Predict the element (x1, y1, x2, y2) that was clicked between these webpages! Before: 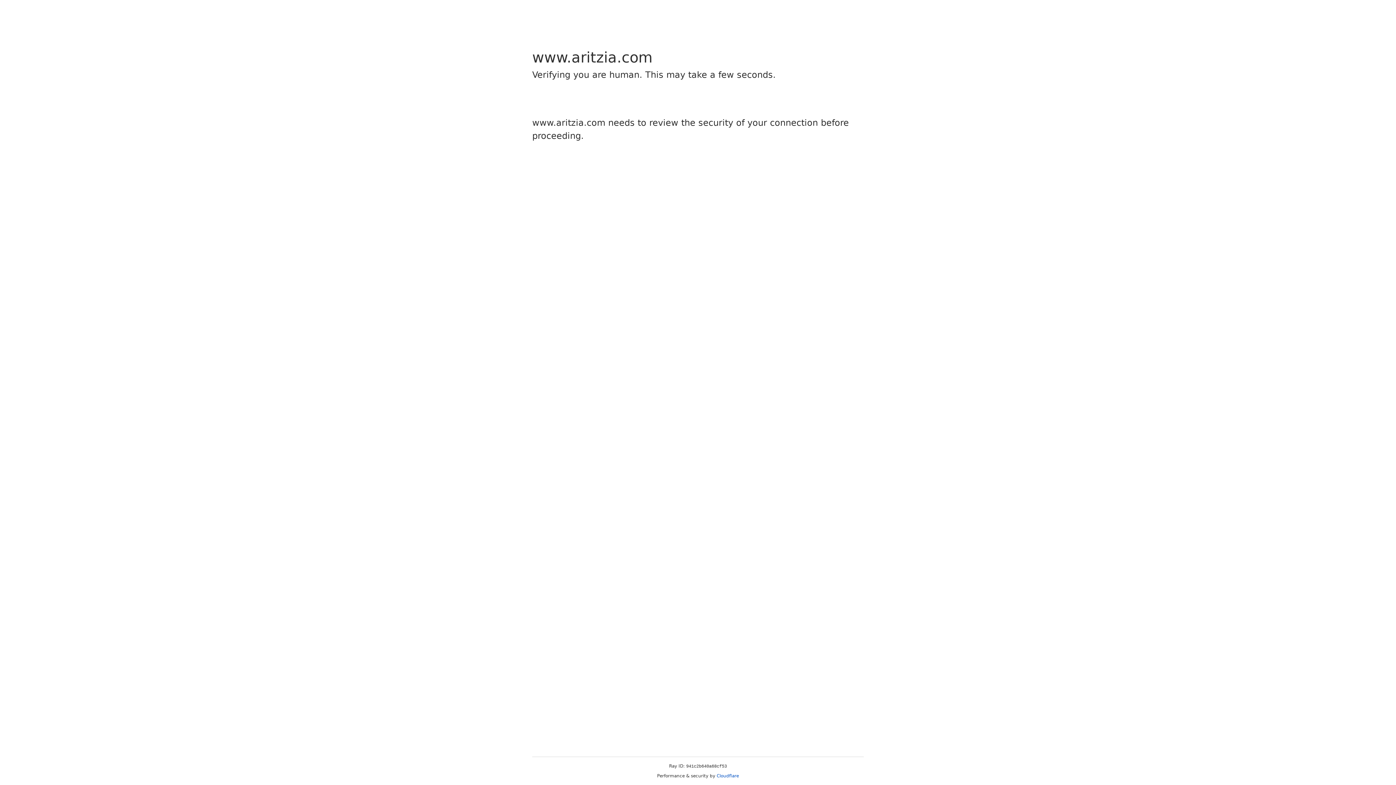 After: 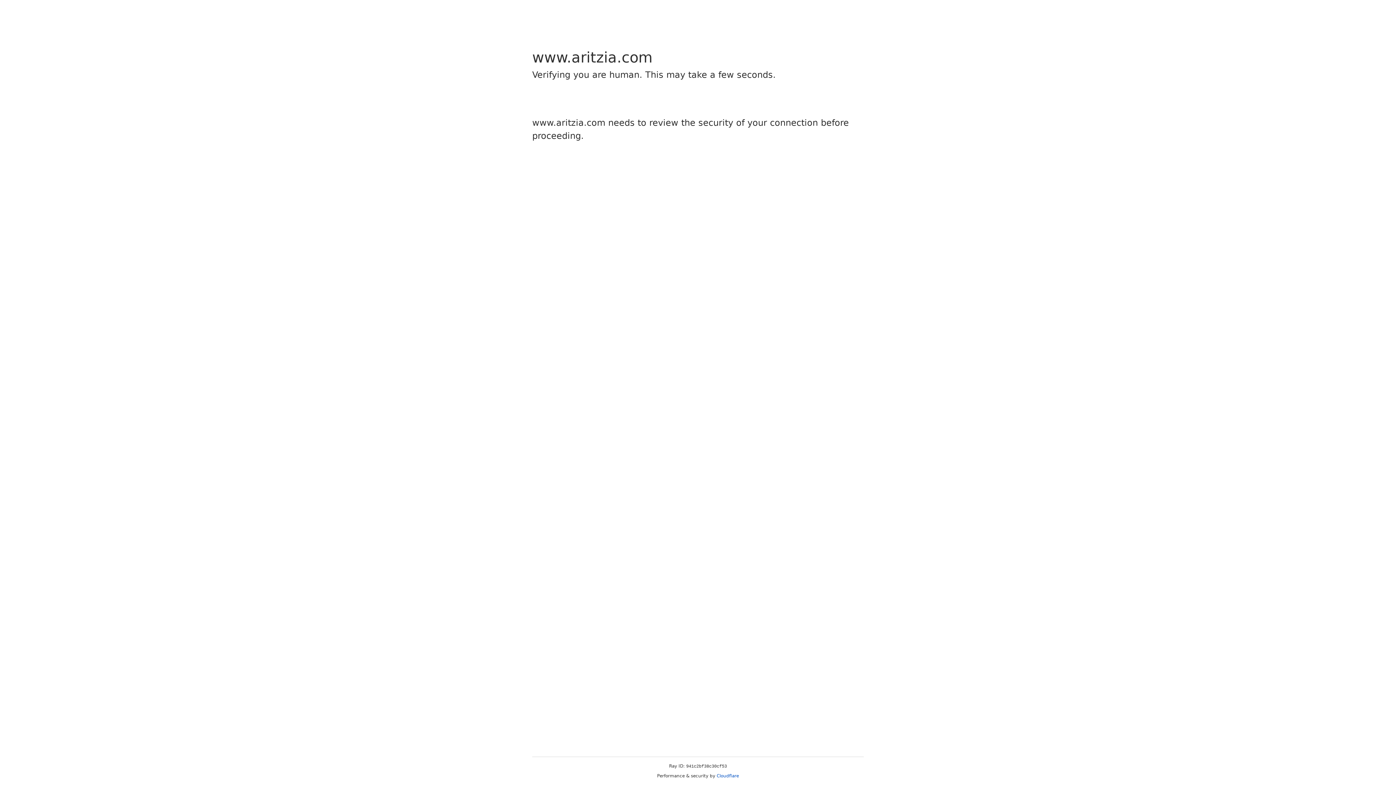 Action: label: Cloudflare bbox: (716, 773, 739, 778)